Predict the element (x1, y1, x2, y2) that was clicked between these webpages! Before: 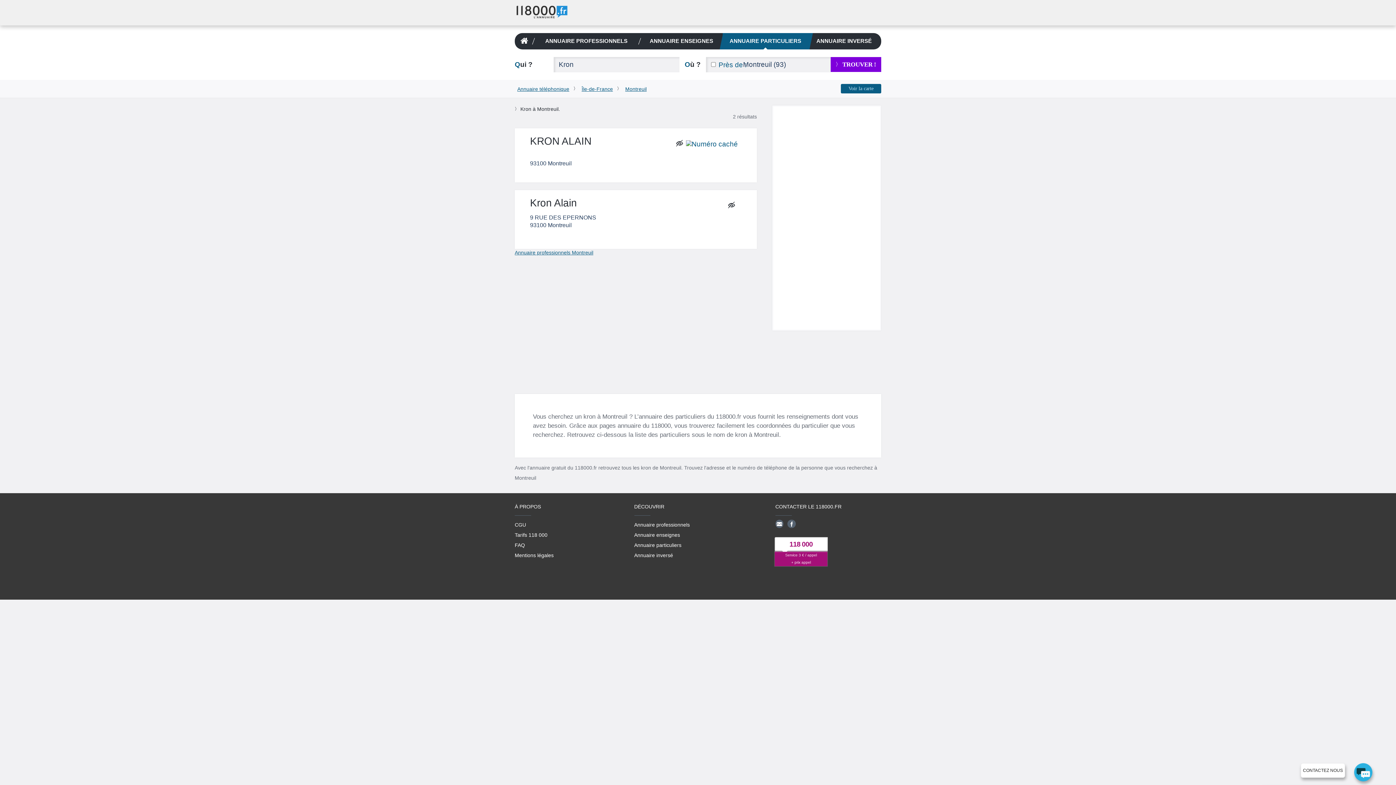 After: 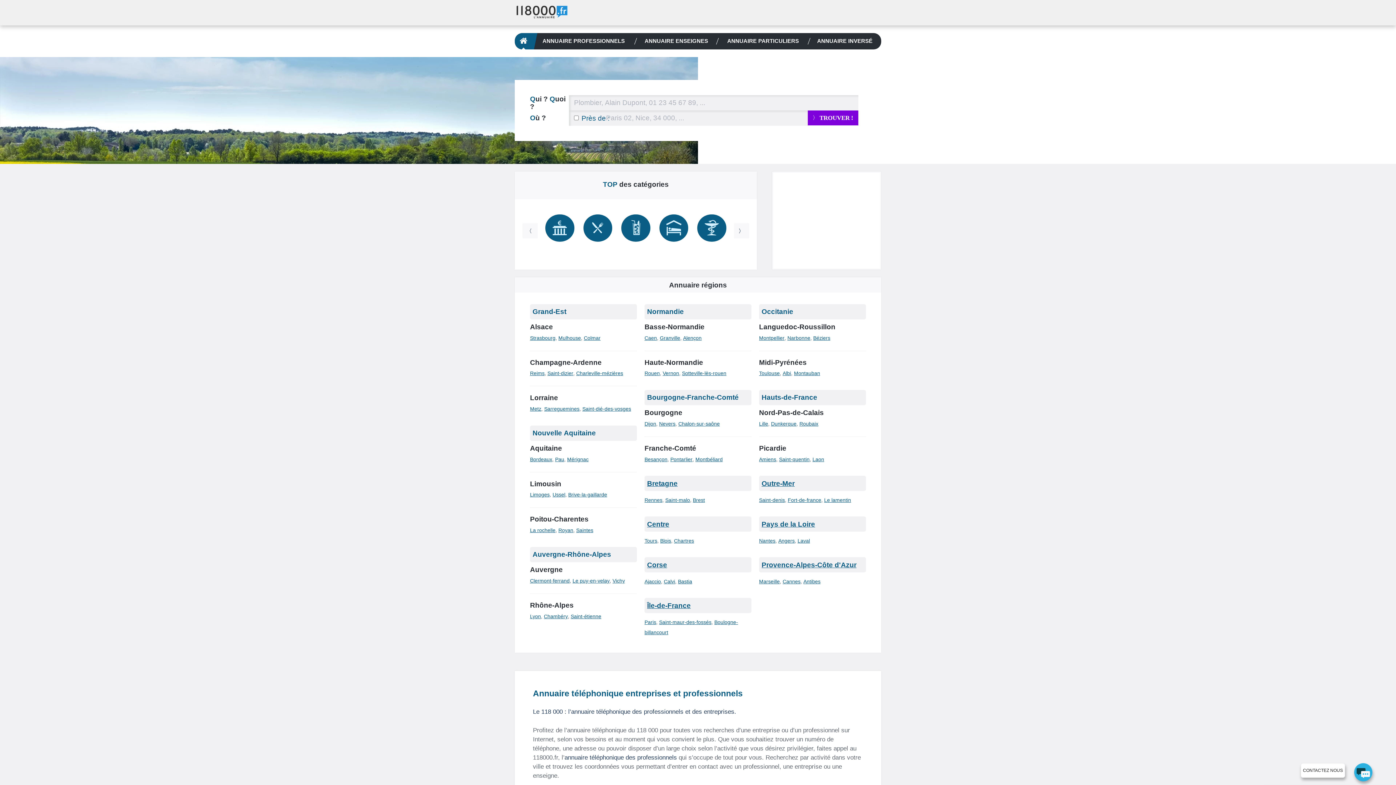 Action: bbox: (518, 33, 530, 49) label: Lien vers la page d'accueil